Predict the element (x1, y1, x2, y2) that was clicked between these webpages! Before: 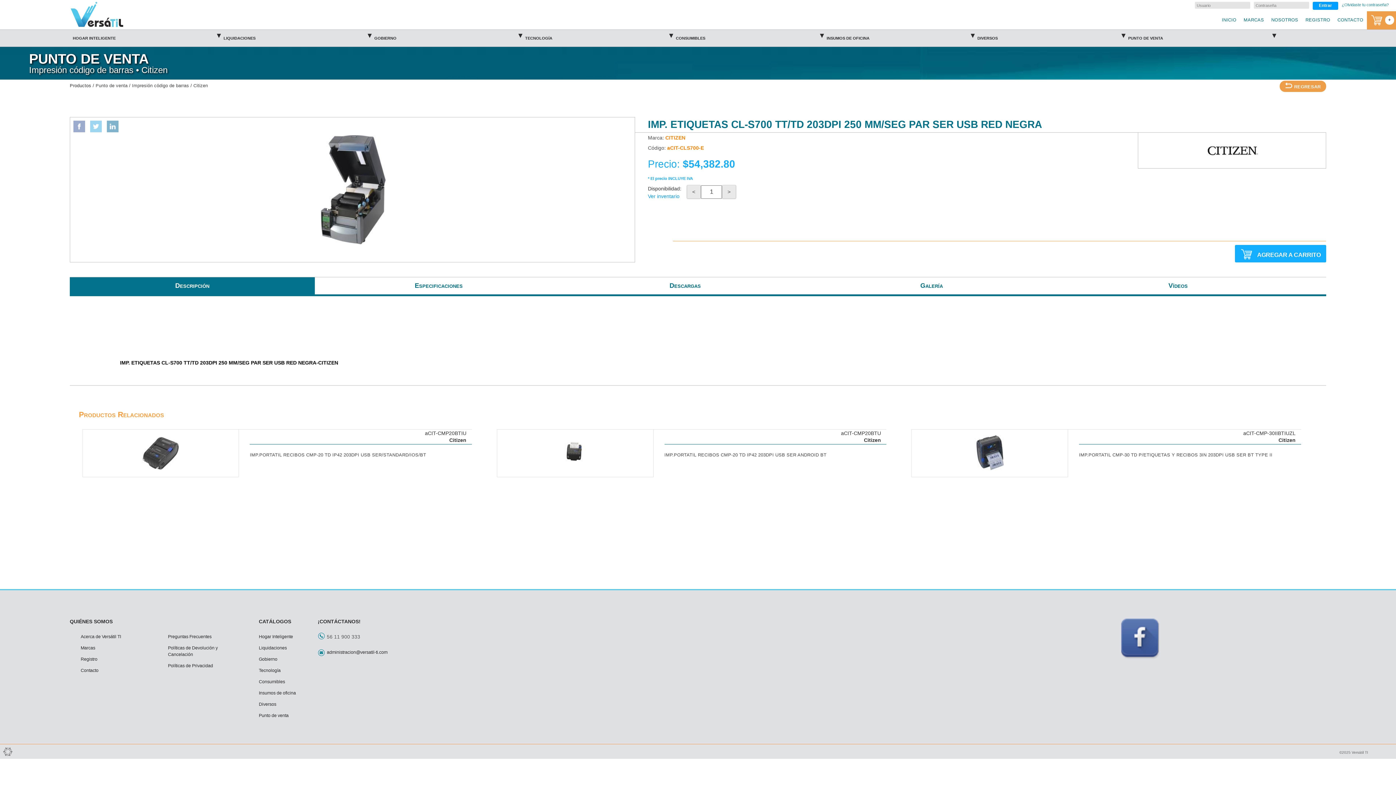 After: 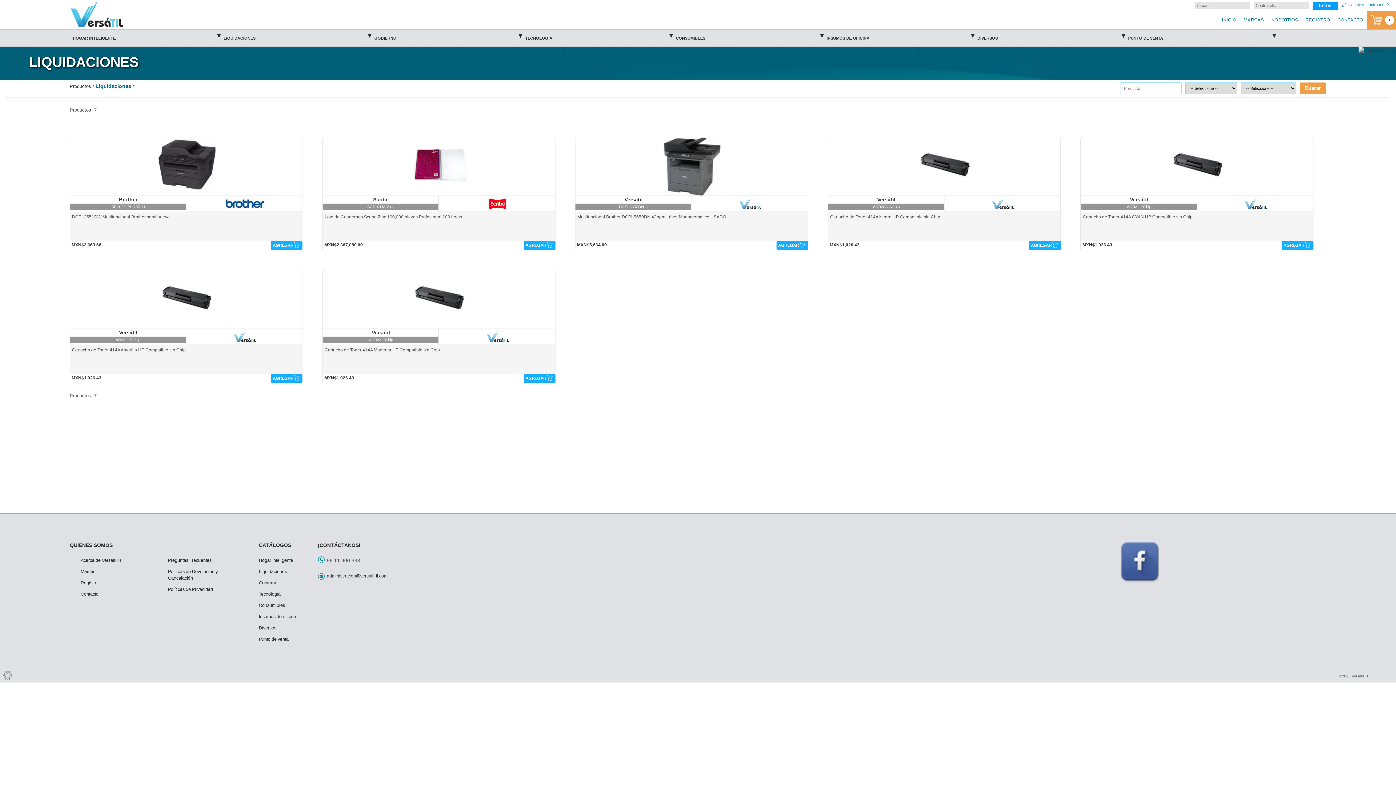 Action: label: Liquidaciones bbox: (258, 644, 286, 651)